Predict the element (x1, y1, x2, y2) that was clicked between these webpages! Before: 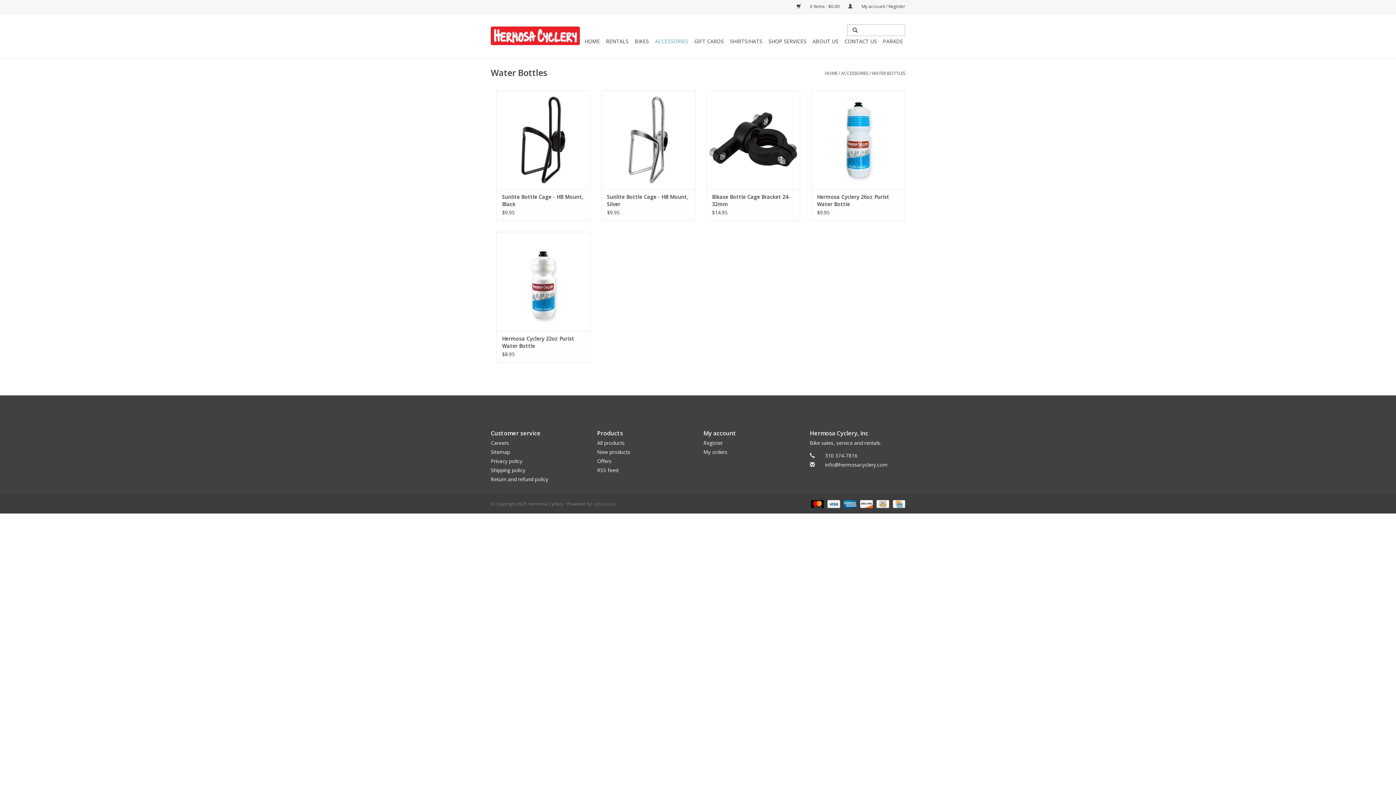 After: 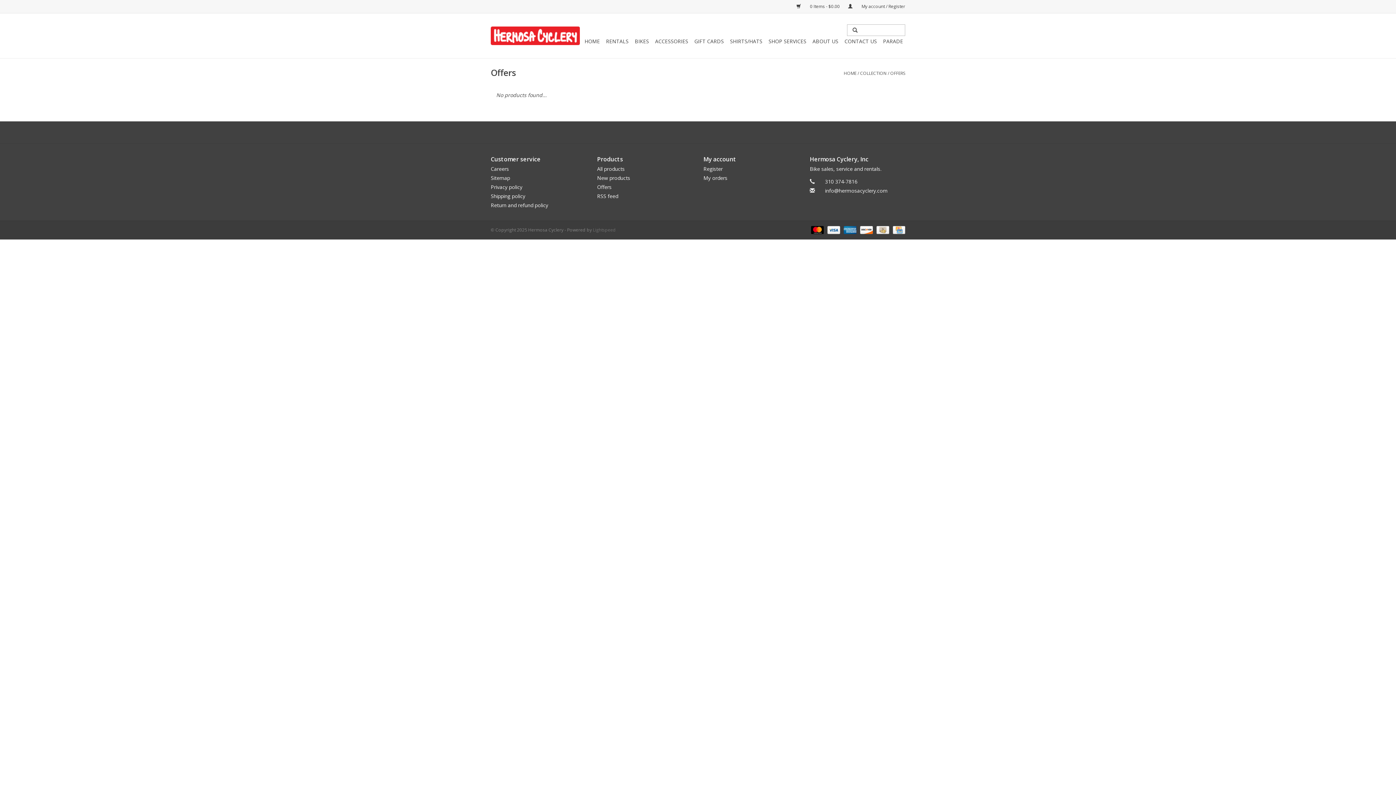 Action: label: Offers bbox: (597, 457, 611, 464)